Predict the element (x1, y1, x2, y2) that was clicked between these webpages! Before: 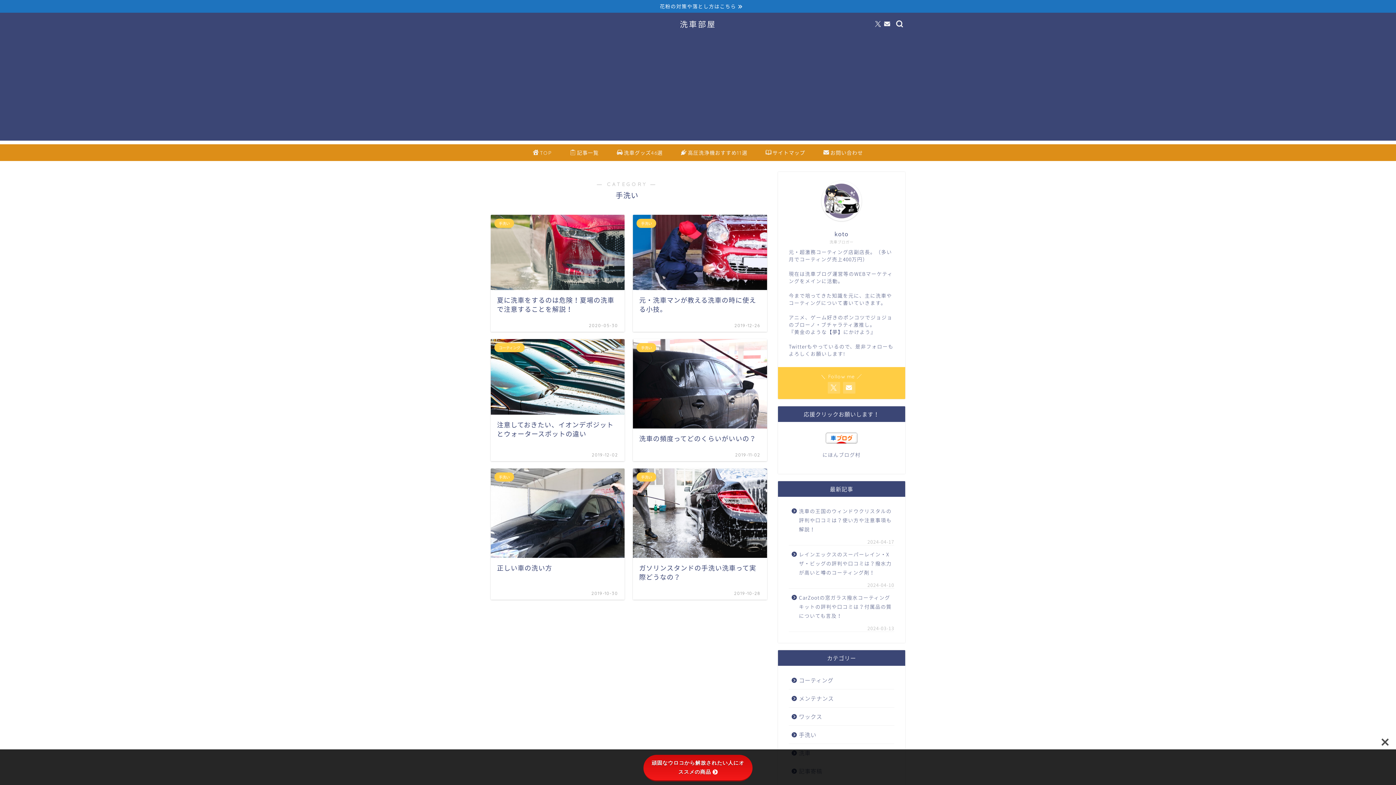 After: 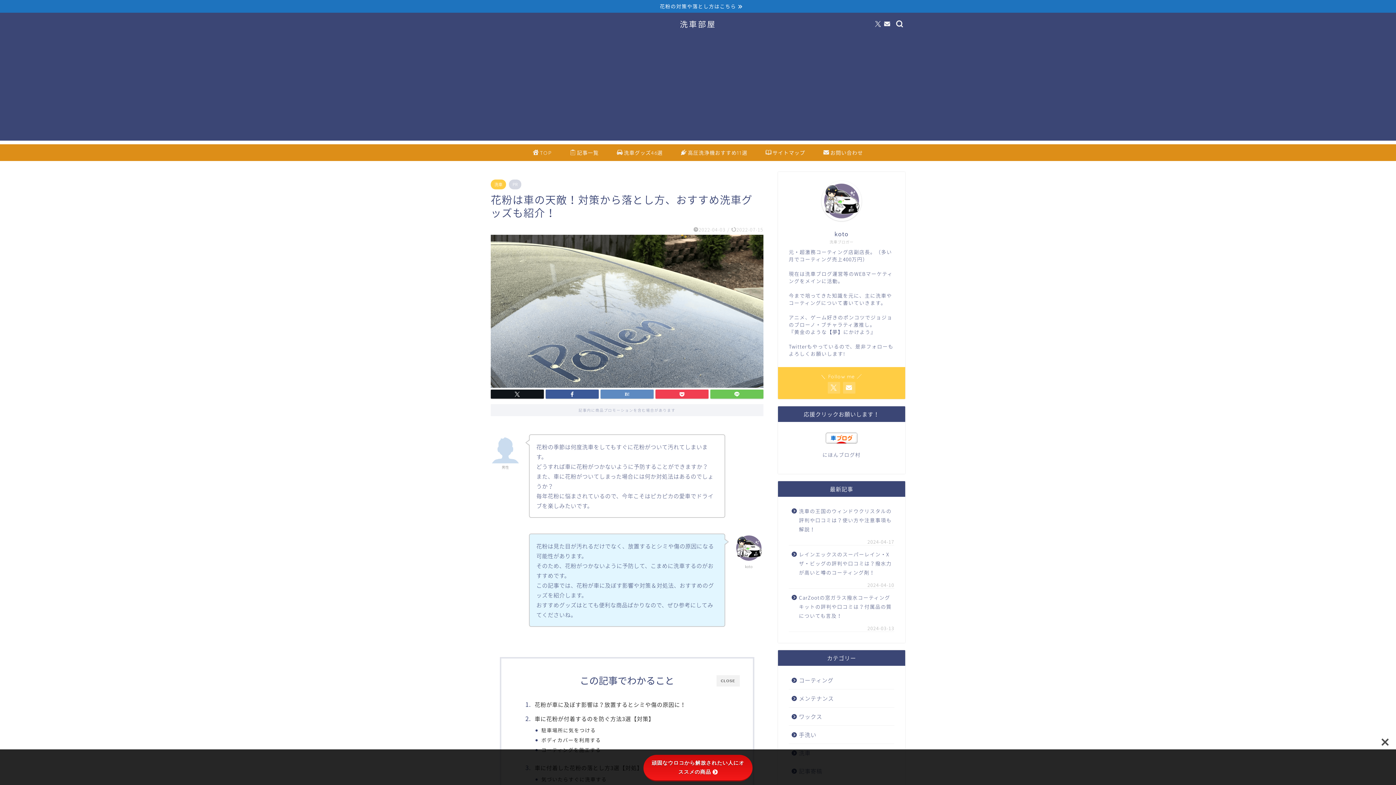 Action: label: 花粉の対策や落とし方はこちら bbox: (0, 0, 1396, 12)